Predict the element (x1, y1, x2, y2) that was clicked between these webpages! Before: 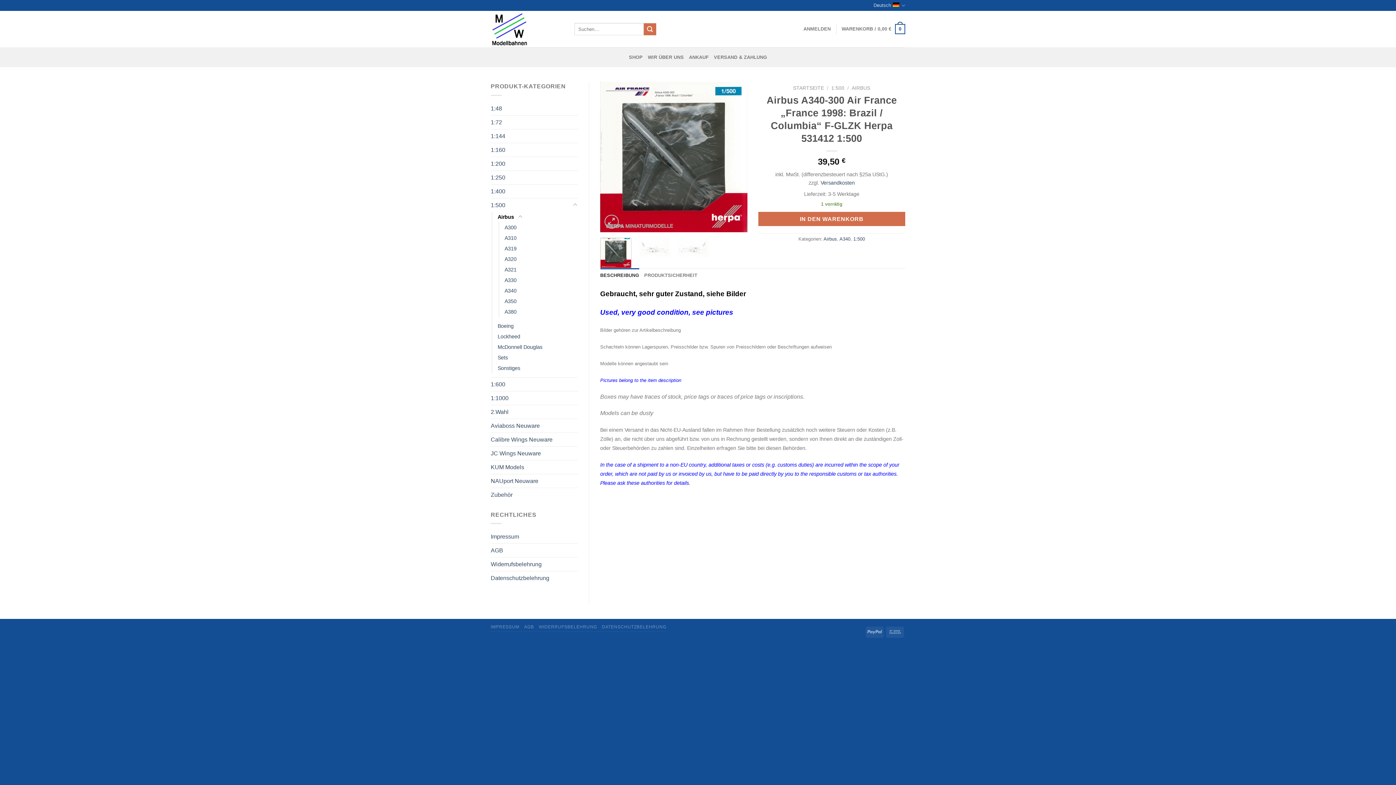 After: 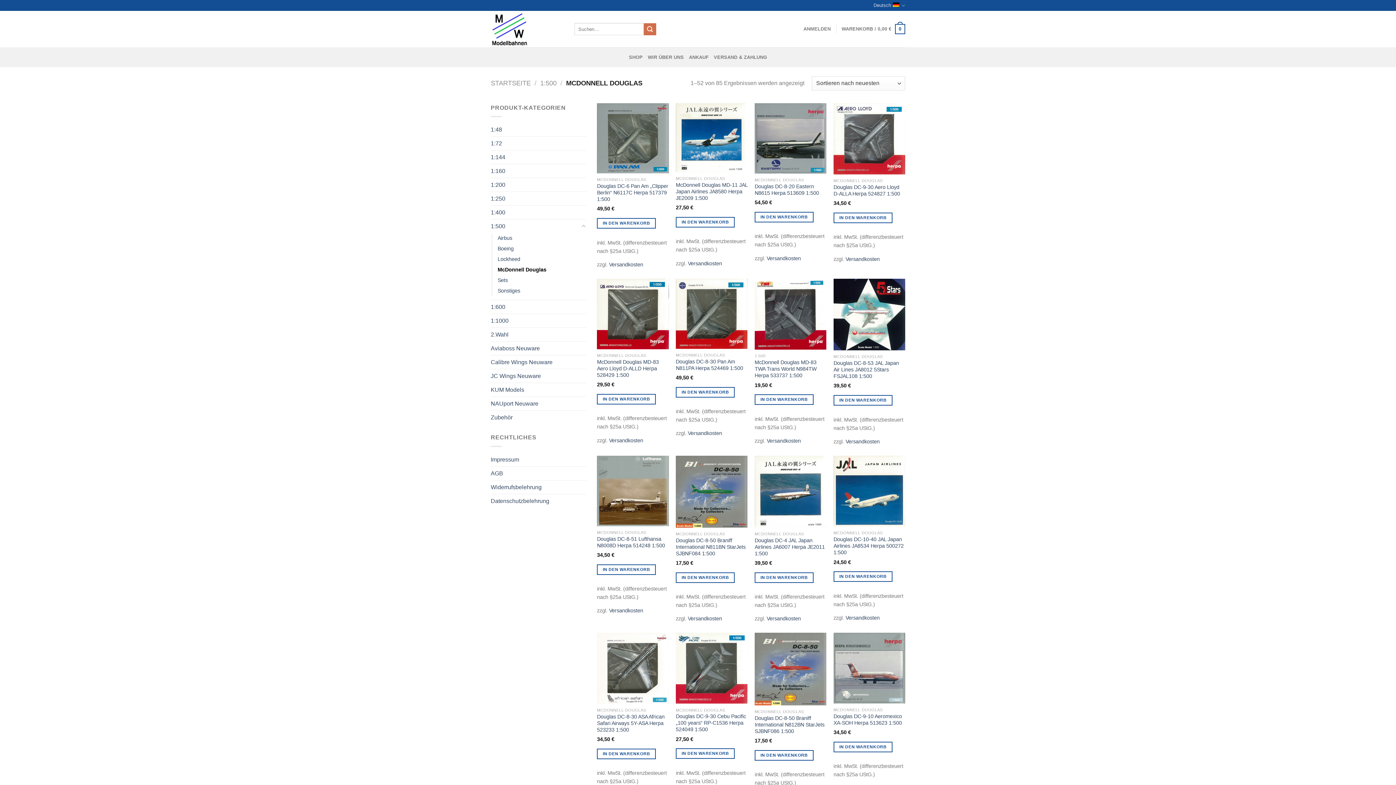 Action: label: McDonnell Douglas bbox: (497, 342, 542, 352)